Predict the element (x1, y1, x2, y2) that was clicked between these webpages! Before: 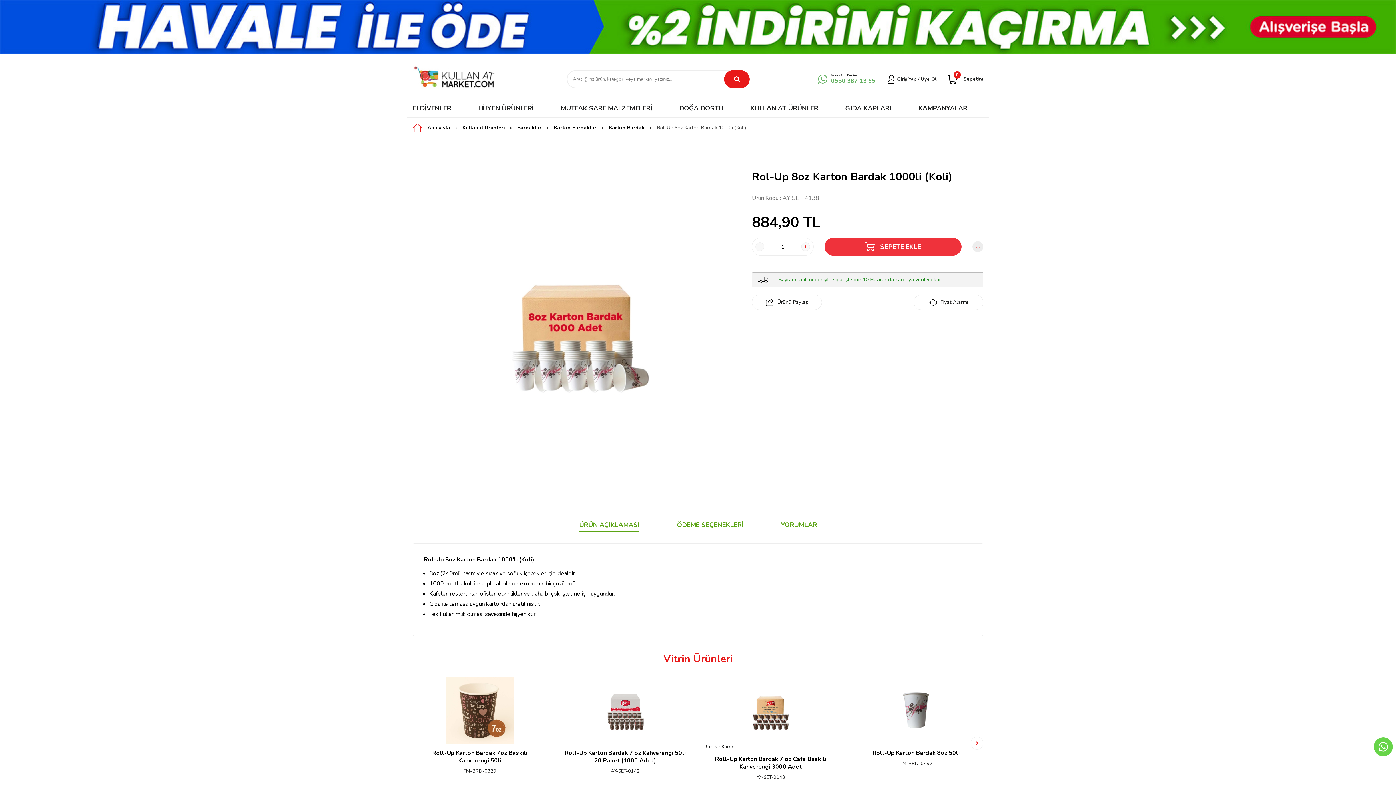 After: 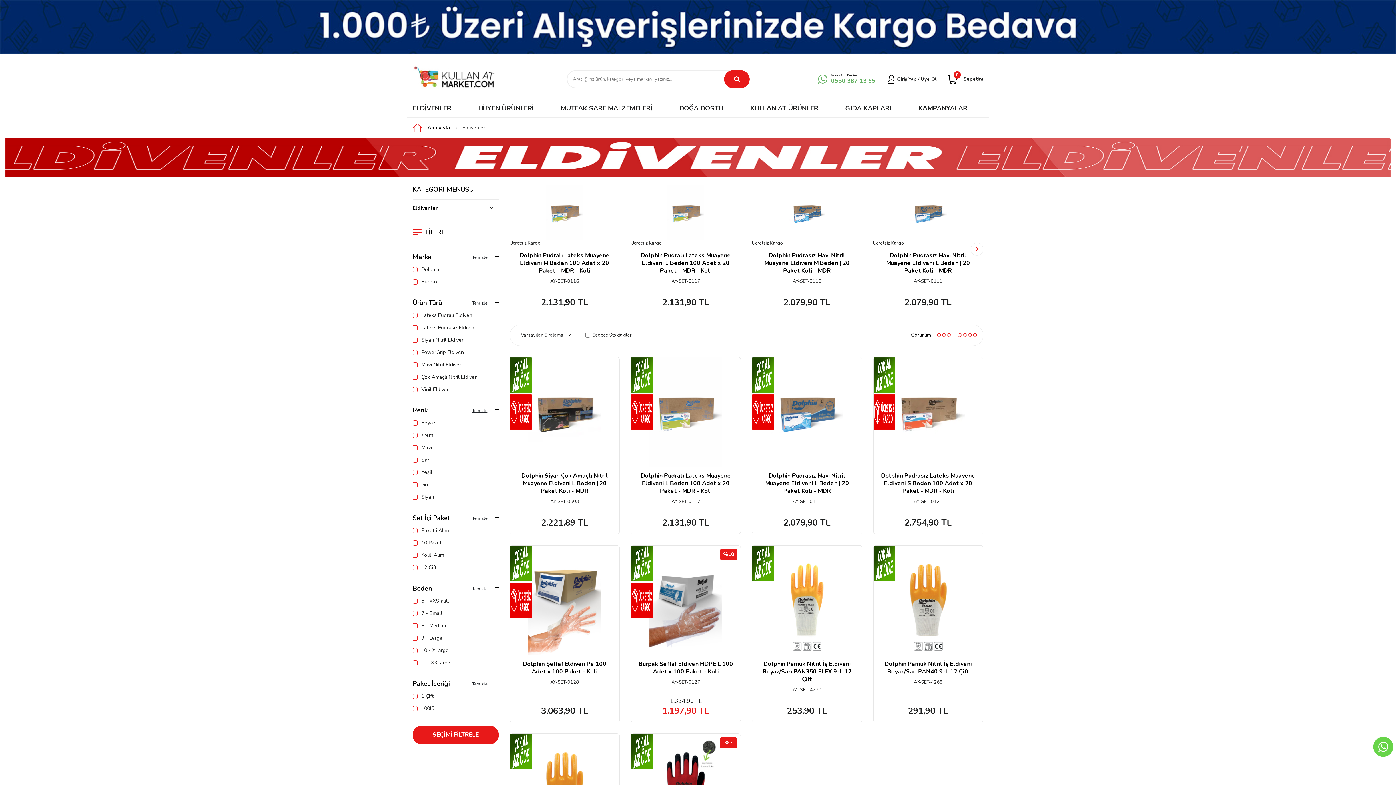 Action: label: ELDİVENLER bbox: (412, 99, 451, 117)